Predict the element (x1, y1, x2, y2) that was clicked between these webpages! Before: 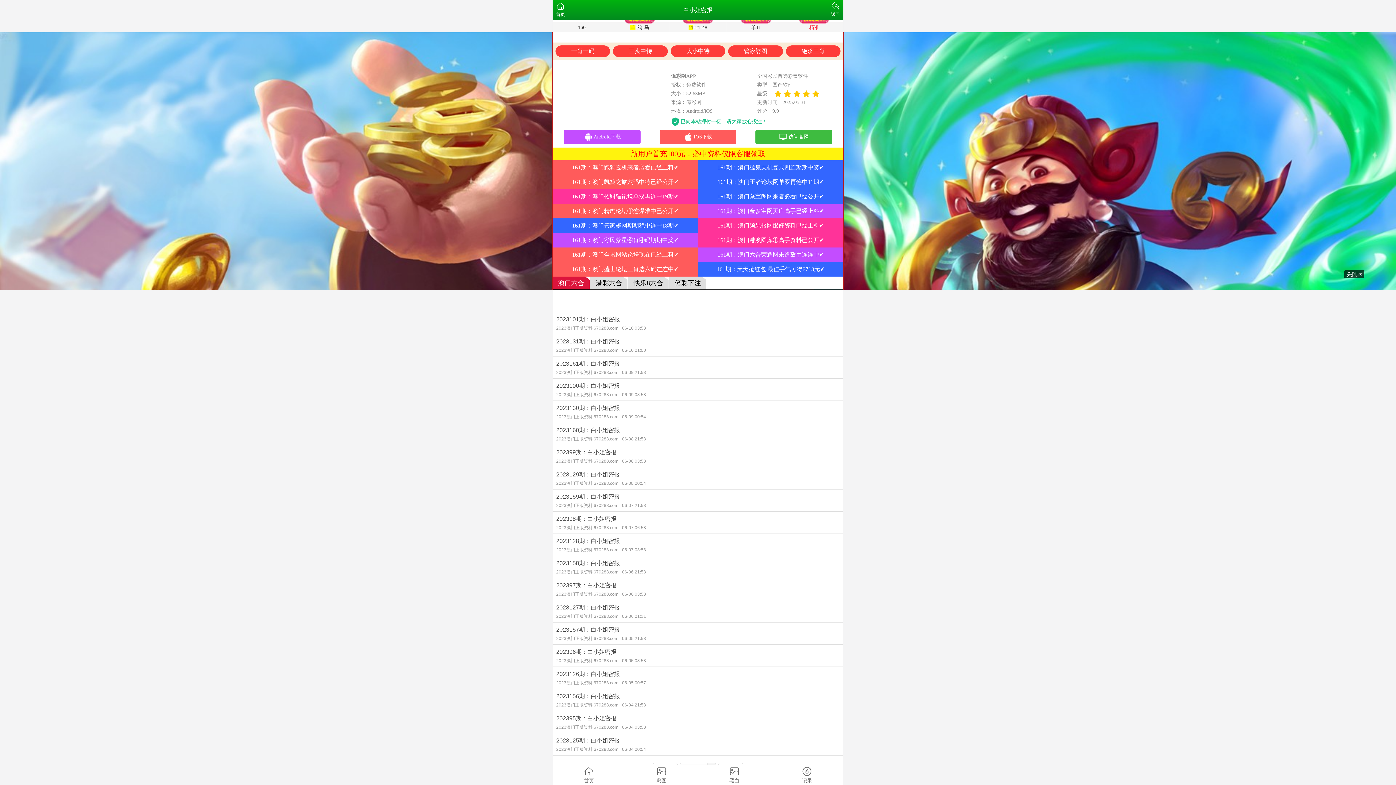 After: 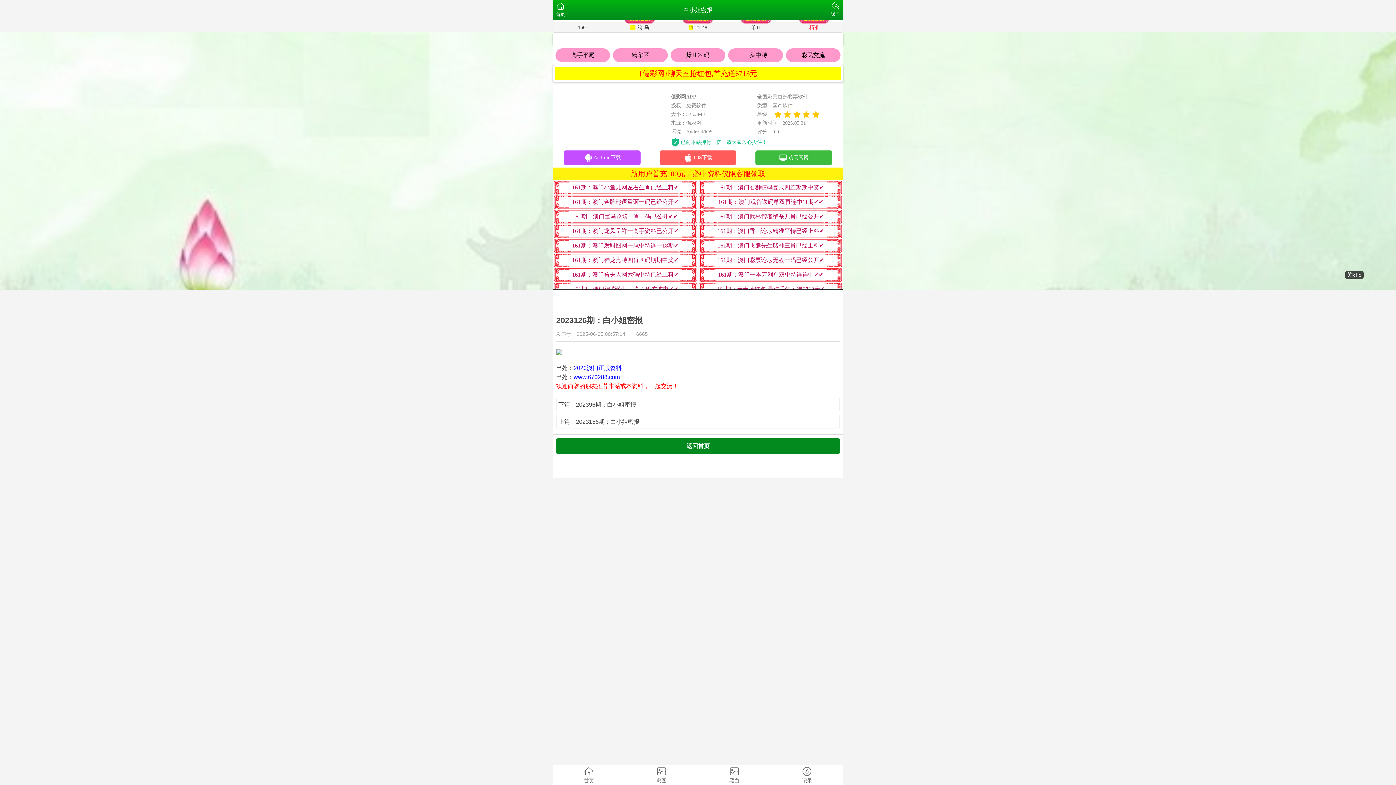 Action: bbox: (552, 667, 843, 689) label: 2023126期：白小姐密报
2023澳门正版资料 670288.com06-05 00:57